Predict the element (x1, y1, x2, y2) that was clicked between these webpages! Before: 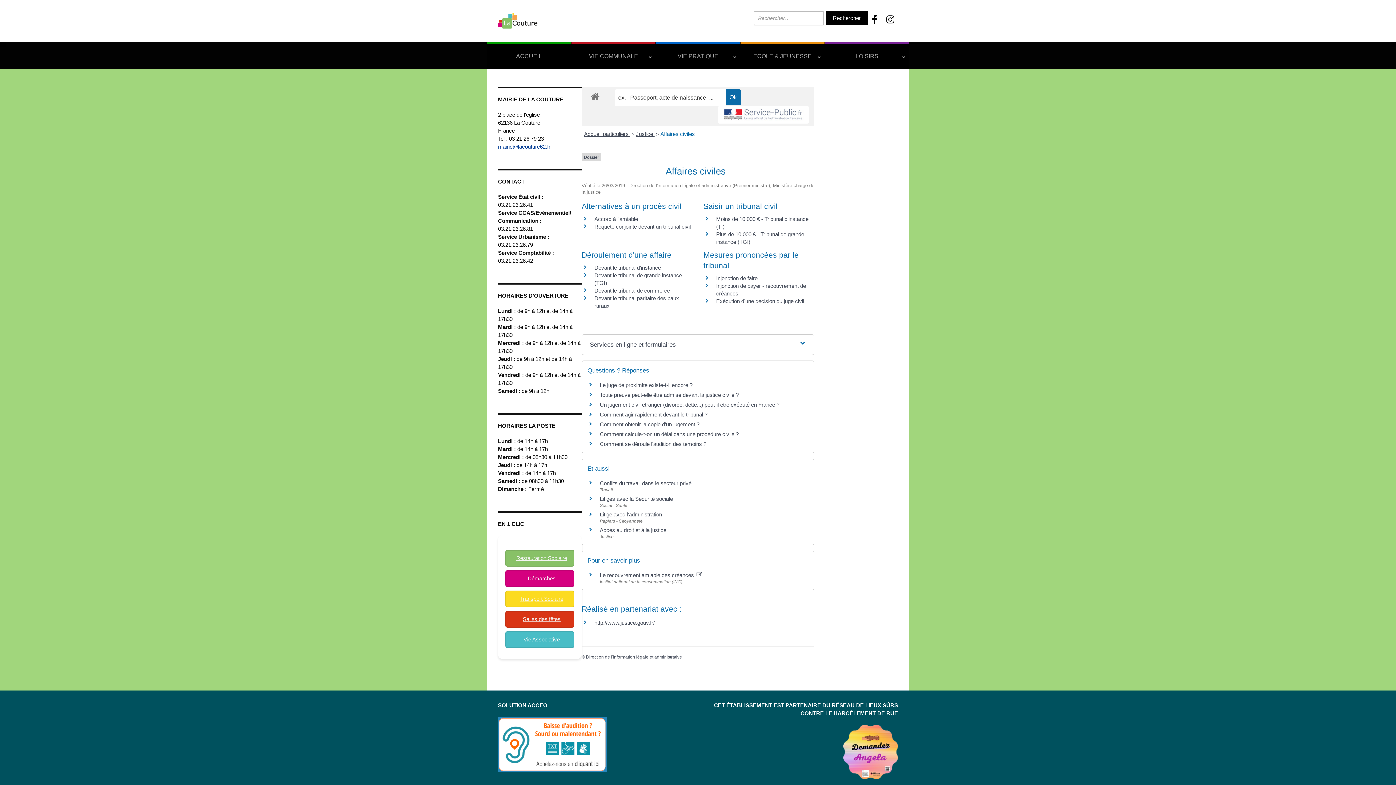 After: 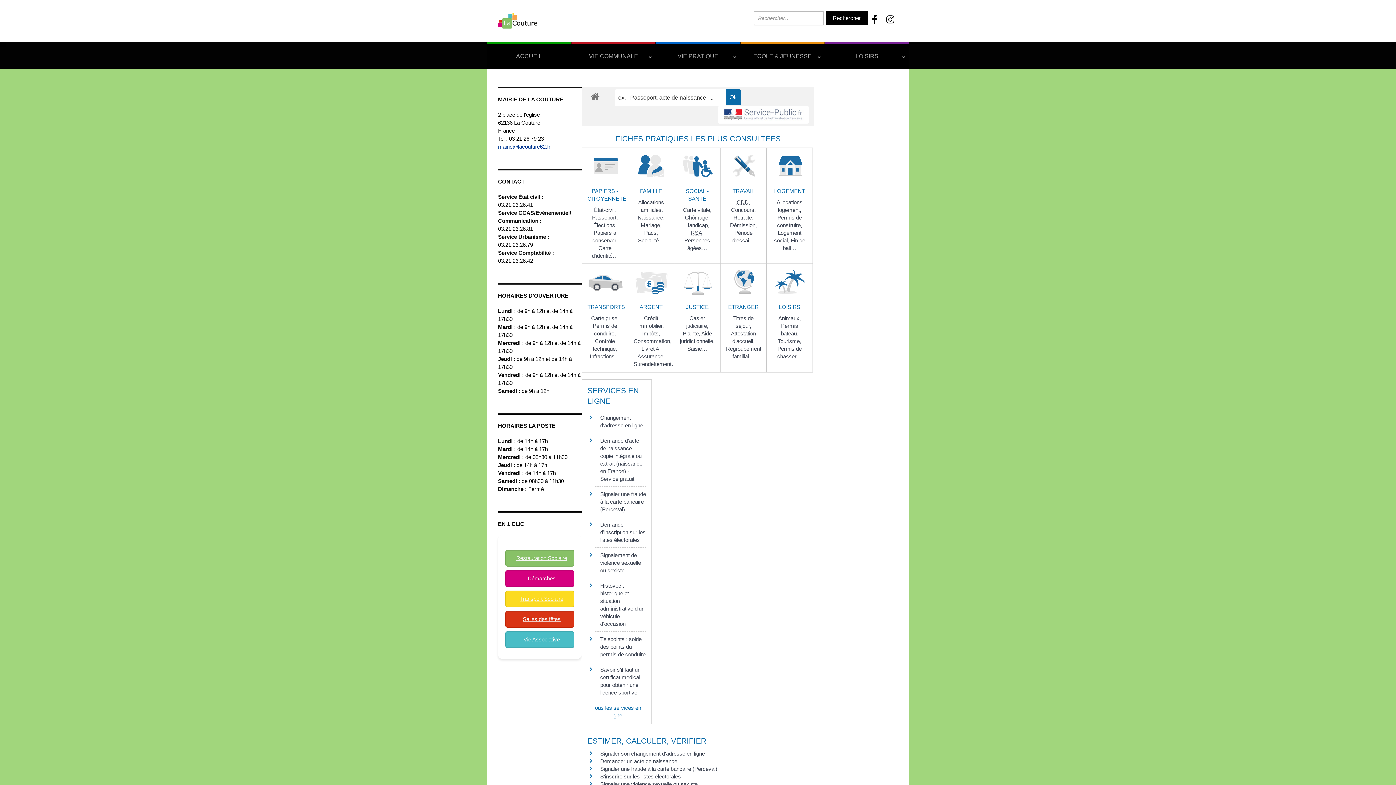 Action: bbox: (587, 89, 603, 102)